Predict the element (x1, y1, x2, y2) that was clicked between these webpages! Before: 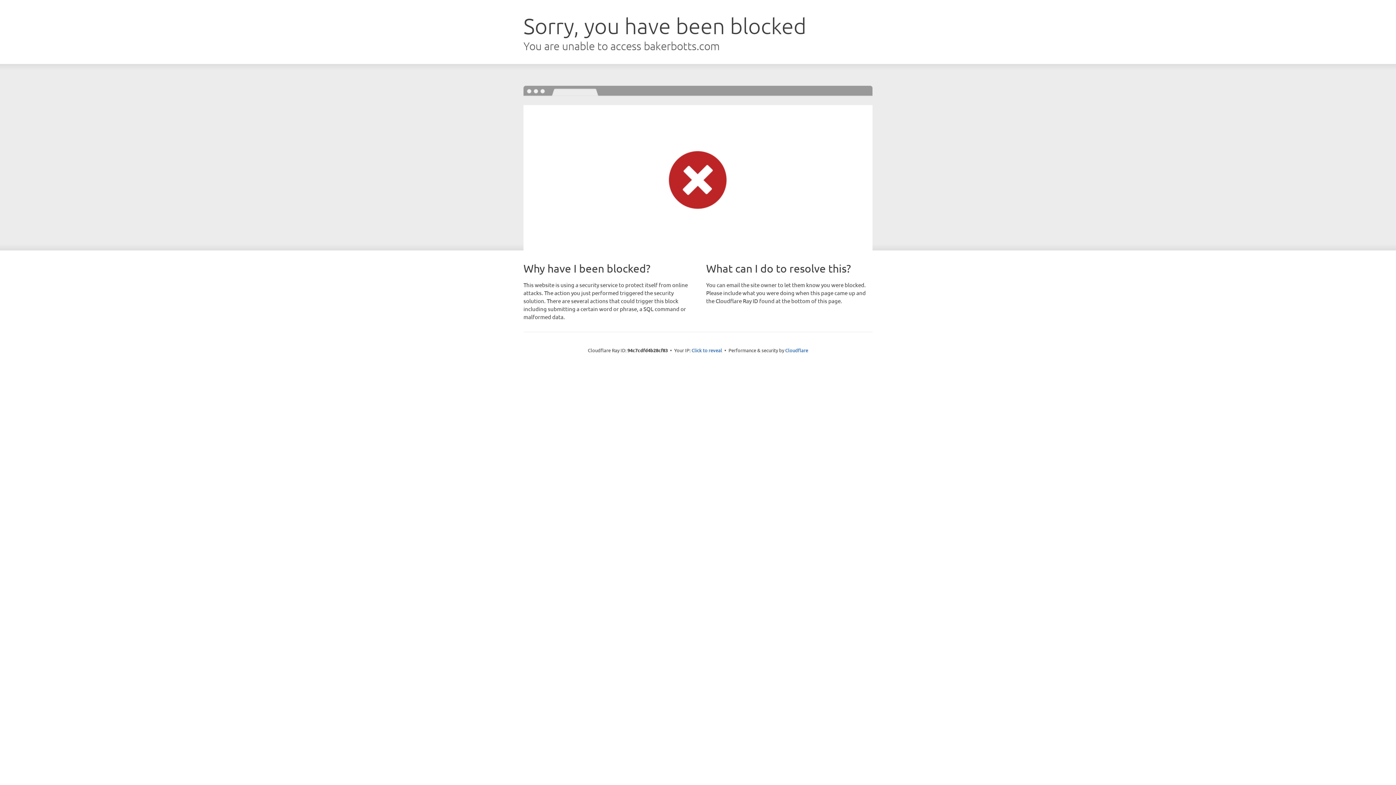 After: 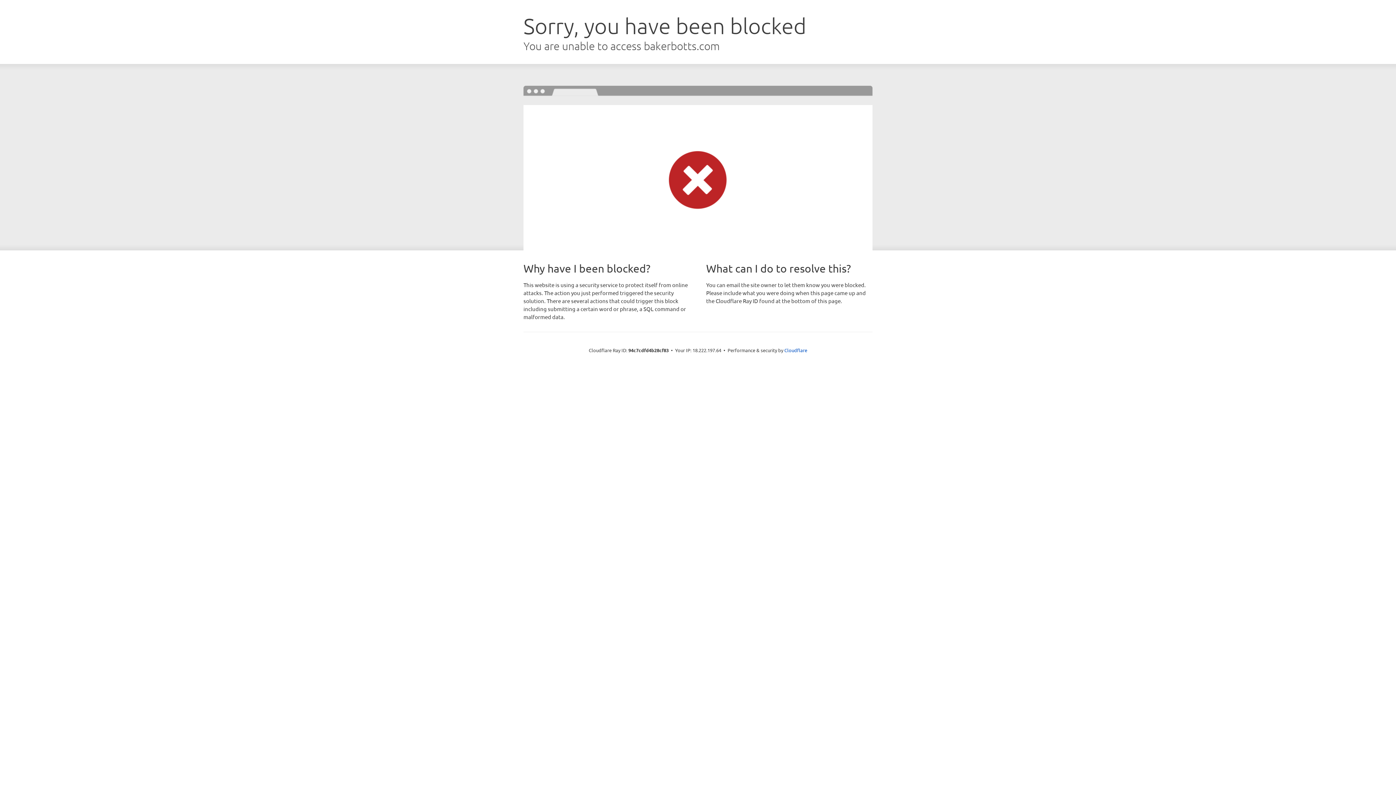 Action: label: Click to reveal bbox: (691, 346, 722, 353)